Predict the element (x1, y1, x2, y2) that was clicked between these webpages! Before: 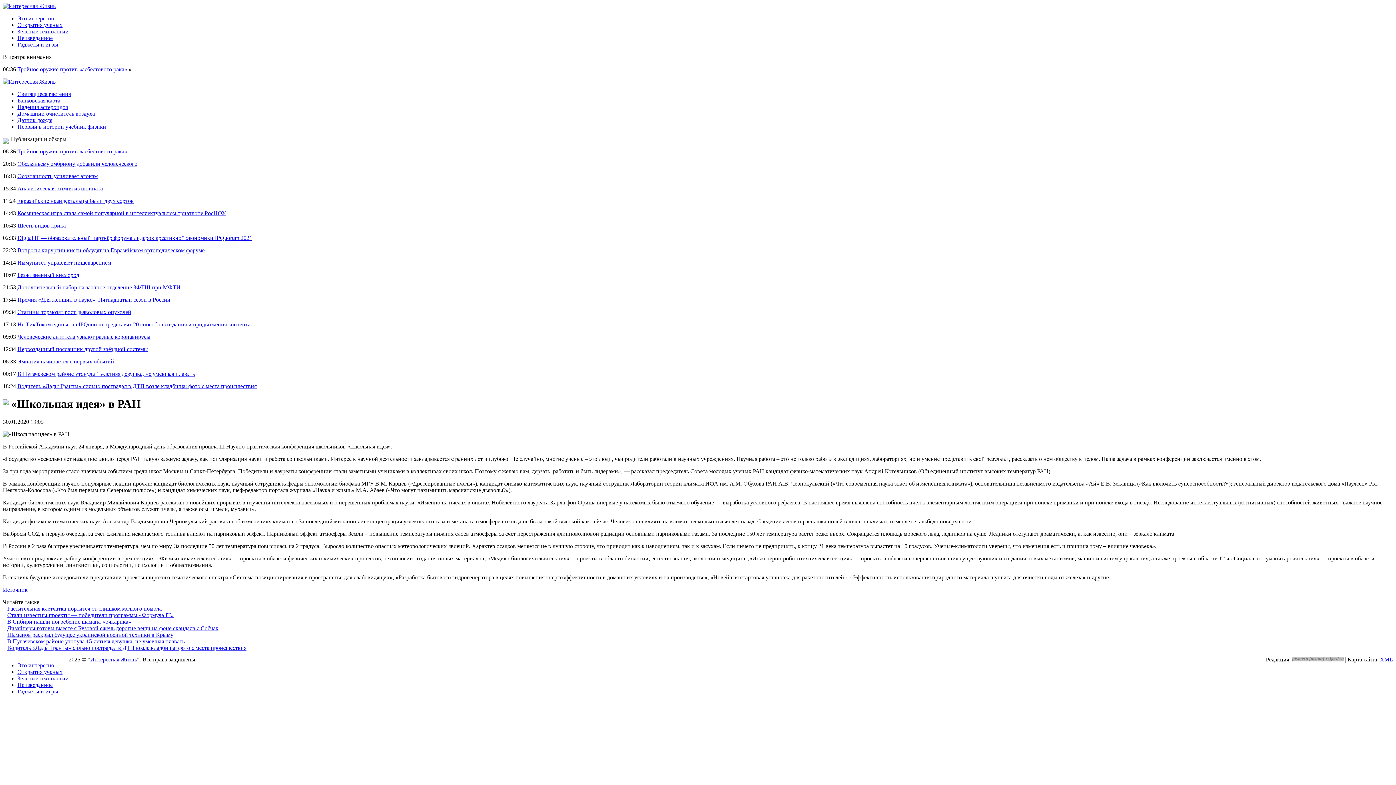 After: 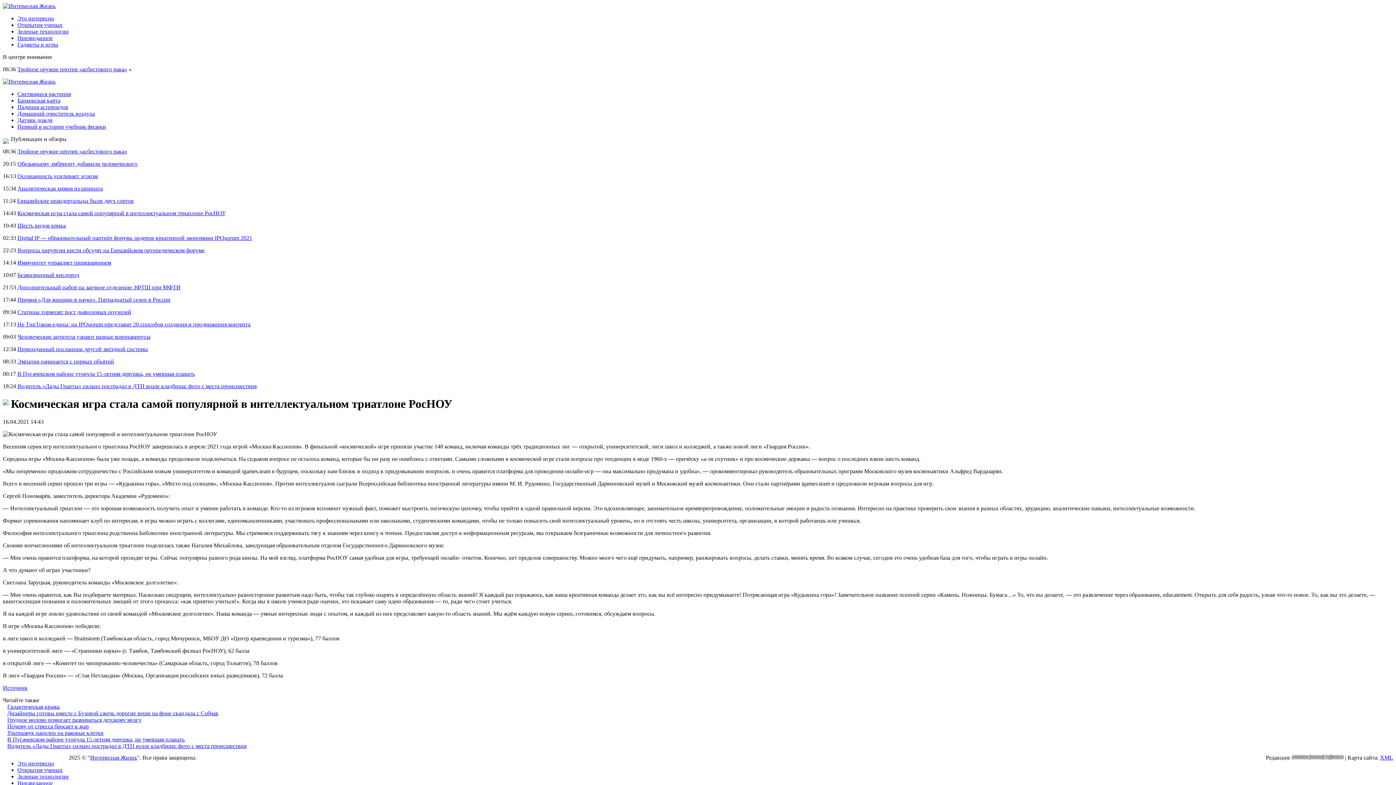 Action: bbox: (17, 210, 225, 216) label: Космическая игра стала самой популярной в интеллектуальном триатлоне РосНОУ